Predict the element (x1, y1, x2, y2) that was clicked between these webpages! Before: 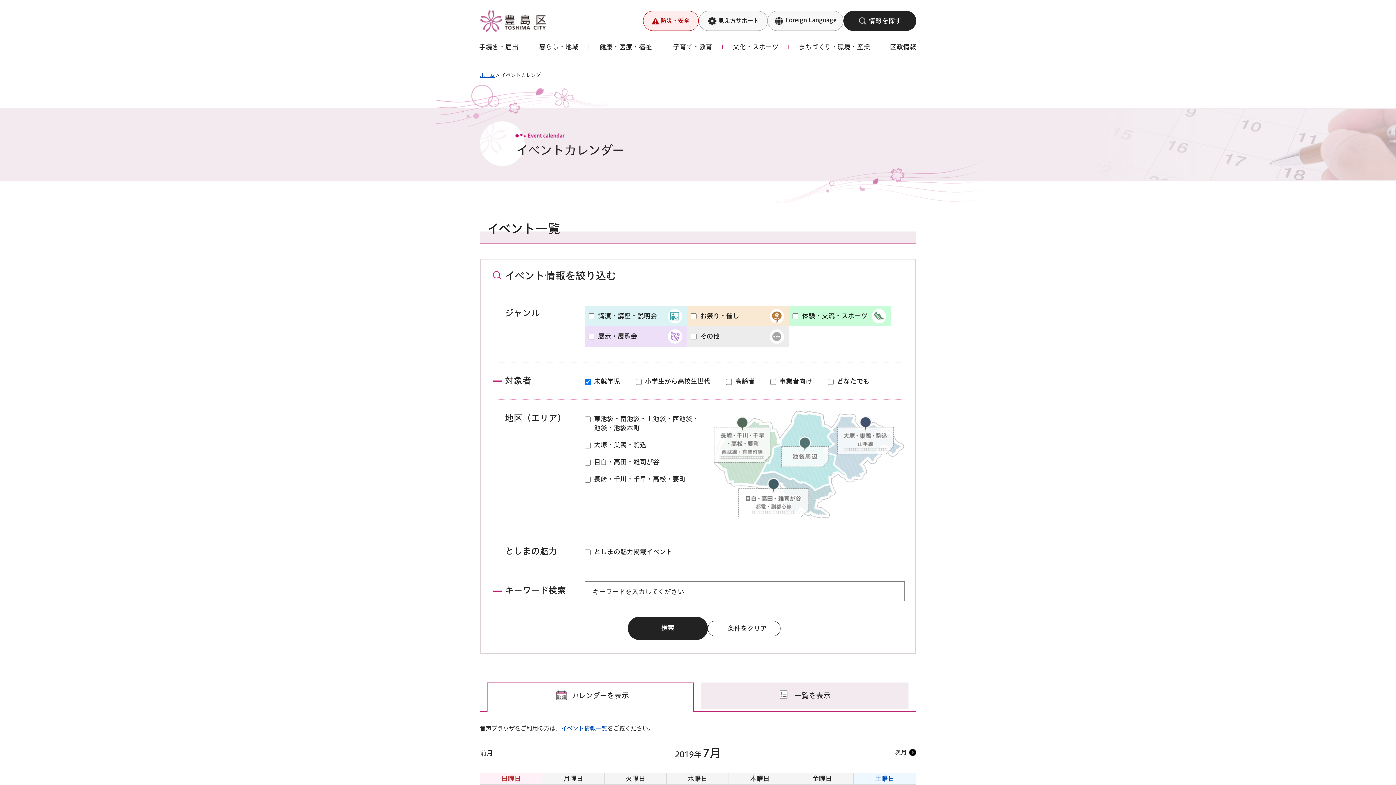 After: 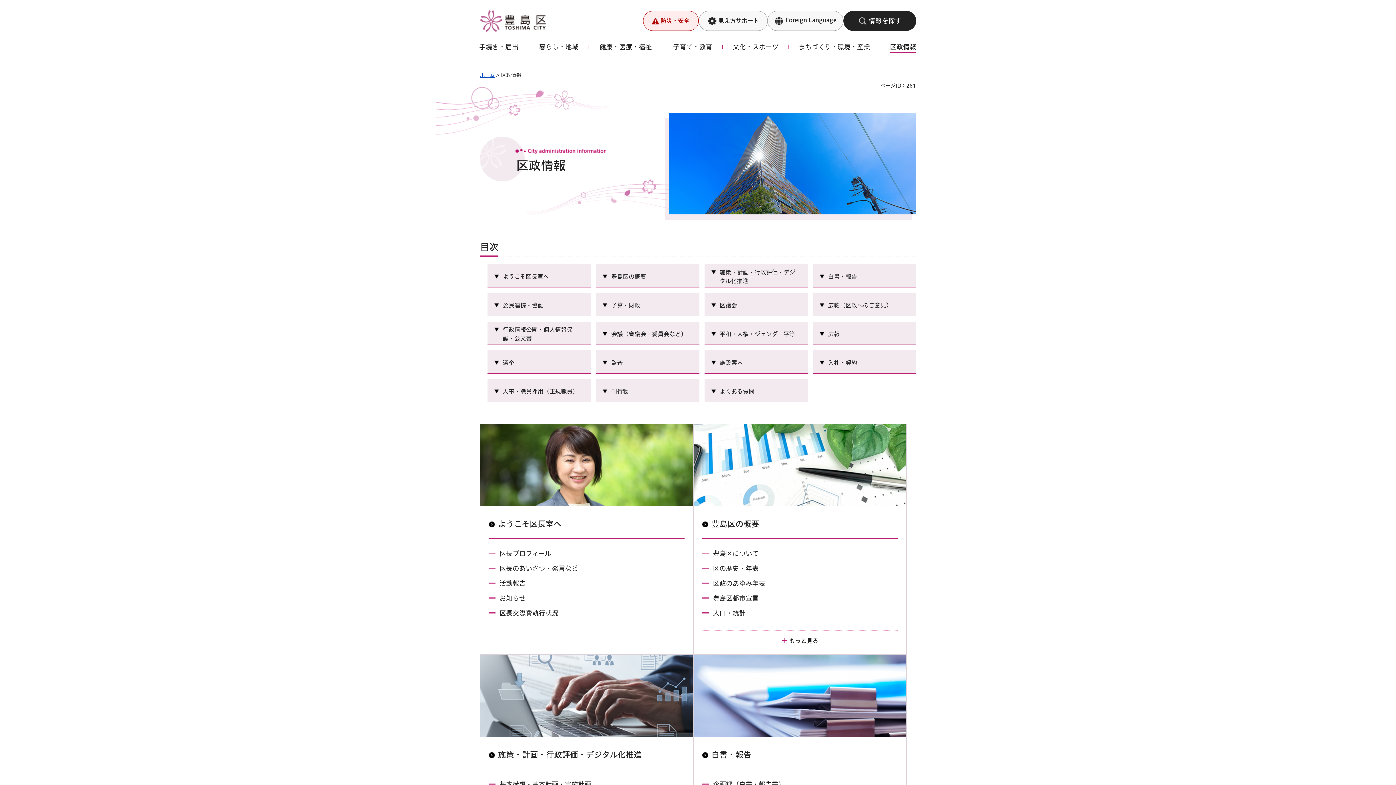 Action: label: 区政情報 bbox: (880, 41, 916, 53)